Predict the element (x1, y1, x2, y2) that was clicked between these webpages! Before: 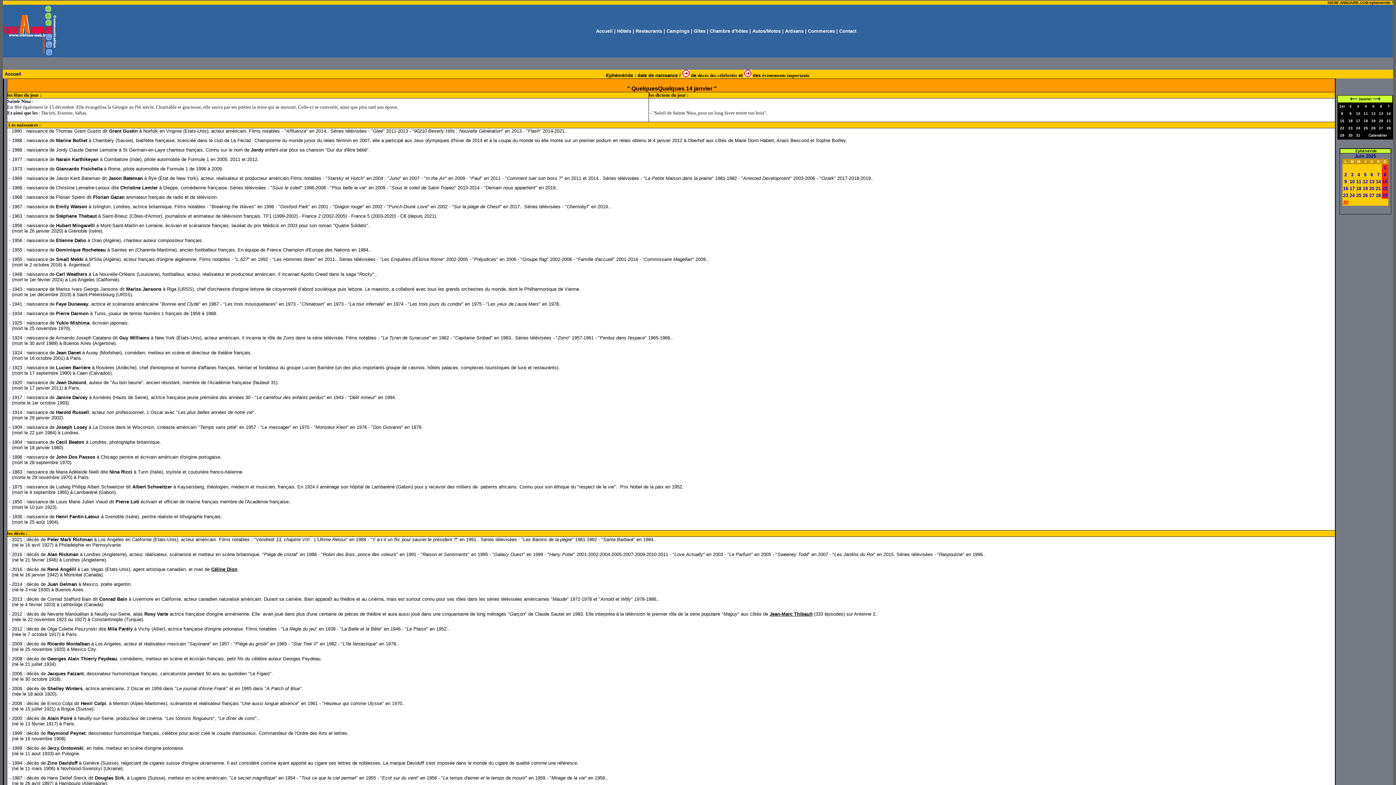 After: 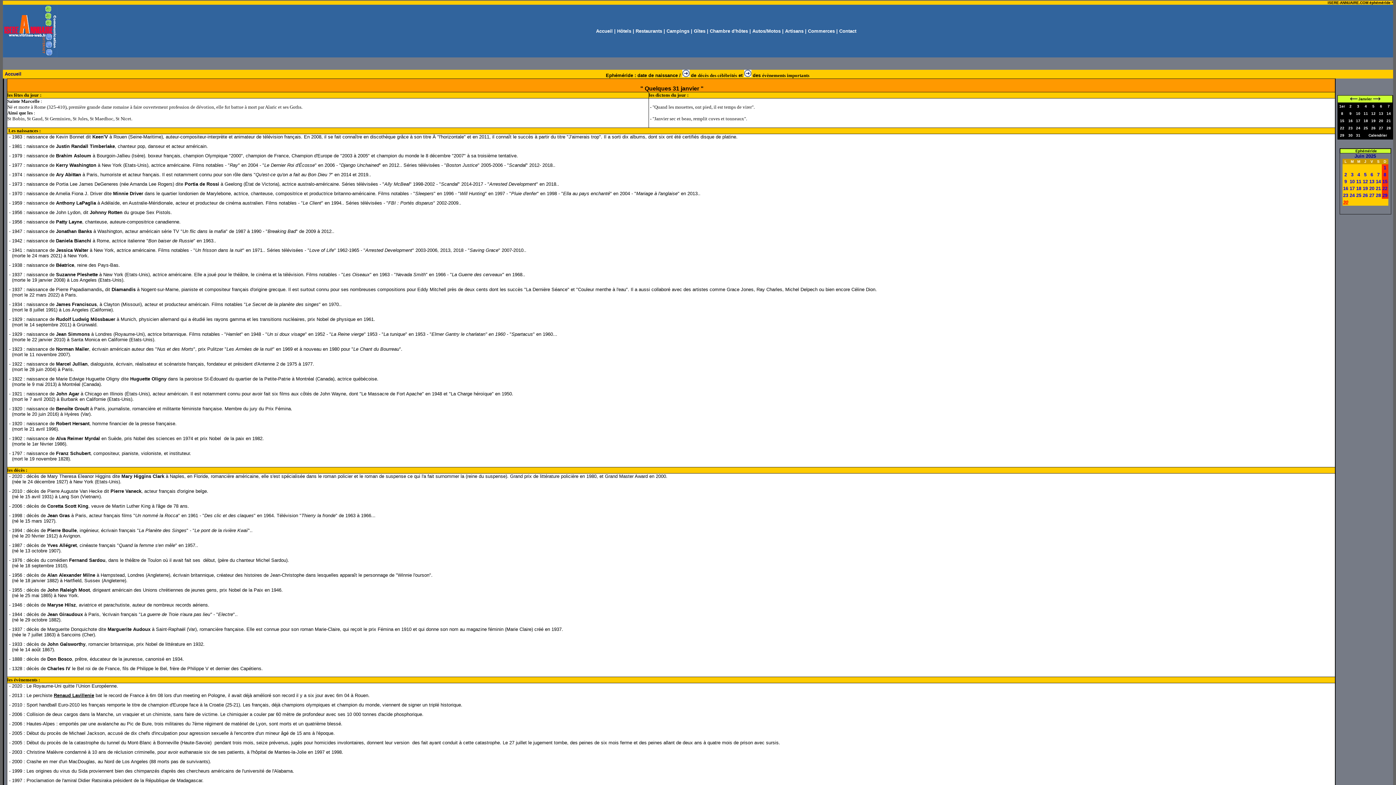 Action: label: 31 bbox: (1356, 133, 1360, 137)